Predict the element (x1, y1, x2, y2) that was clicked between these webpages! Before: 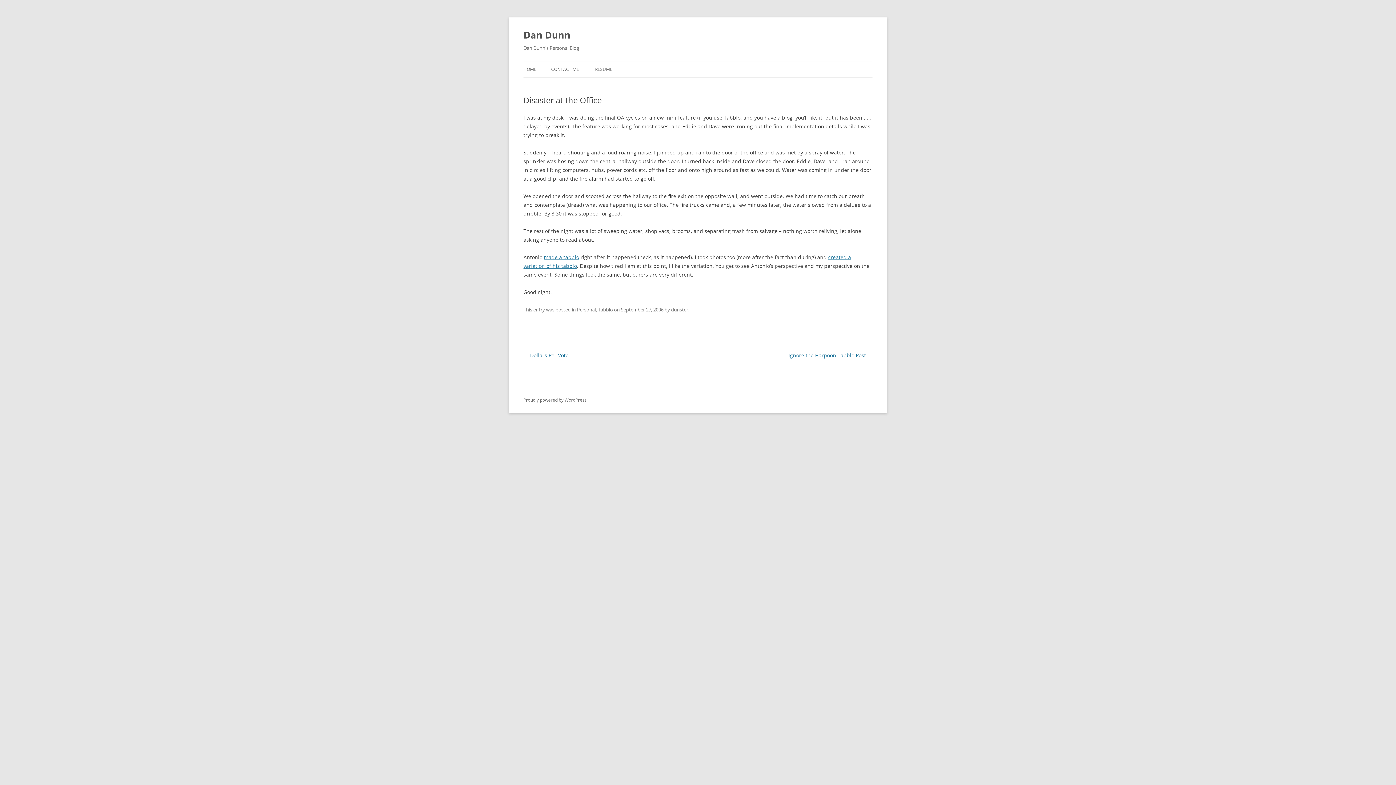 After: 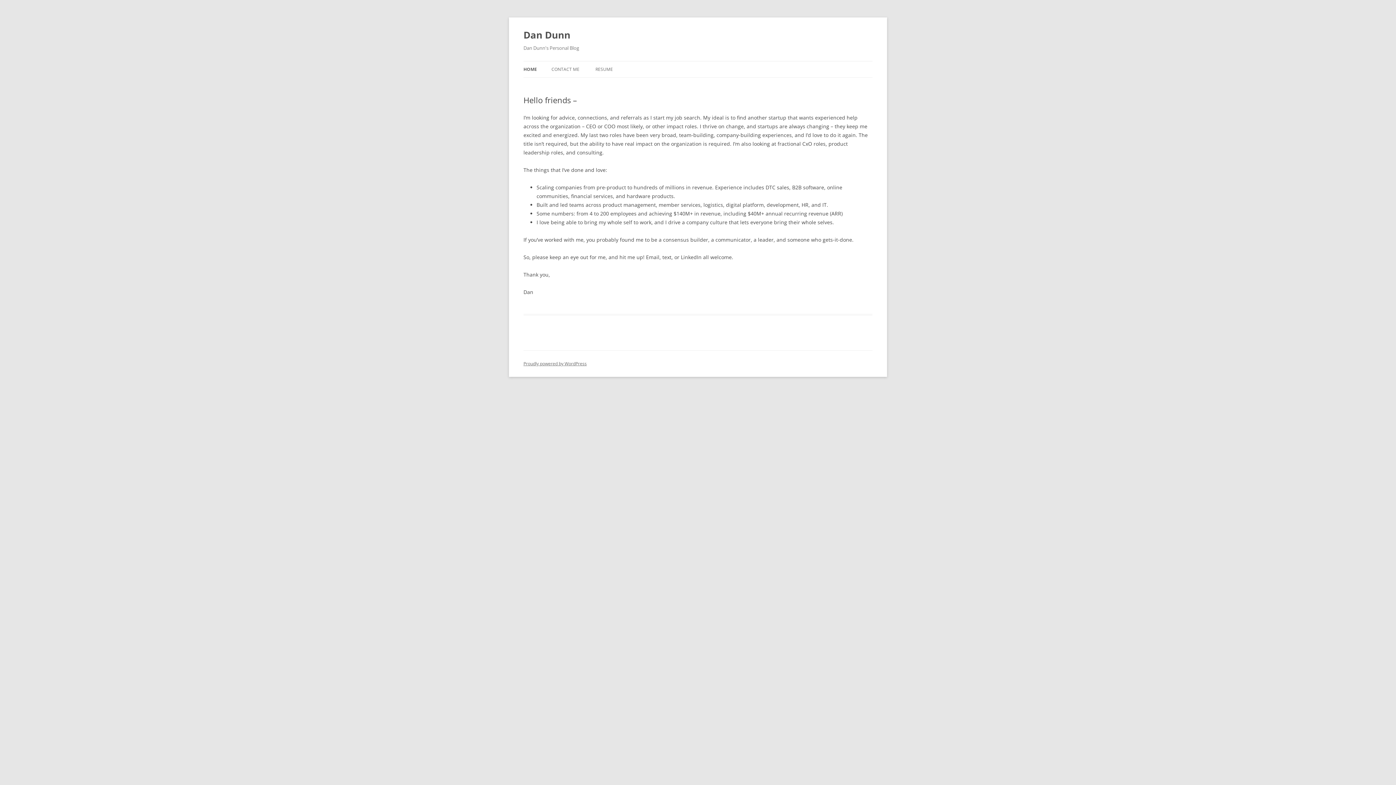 Action: label: HOME bbox: (523, 61, 536, 77)